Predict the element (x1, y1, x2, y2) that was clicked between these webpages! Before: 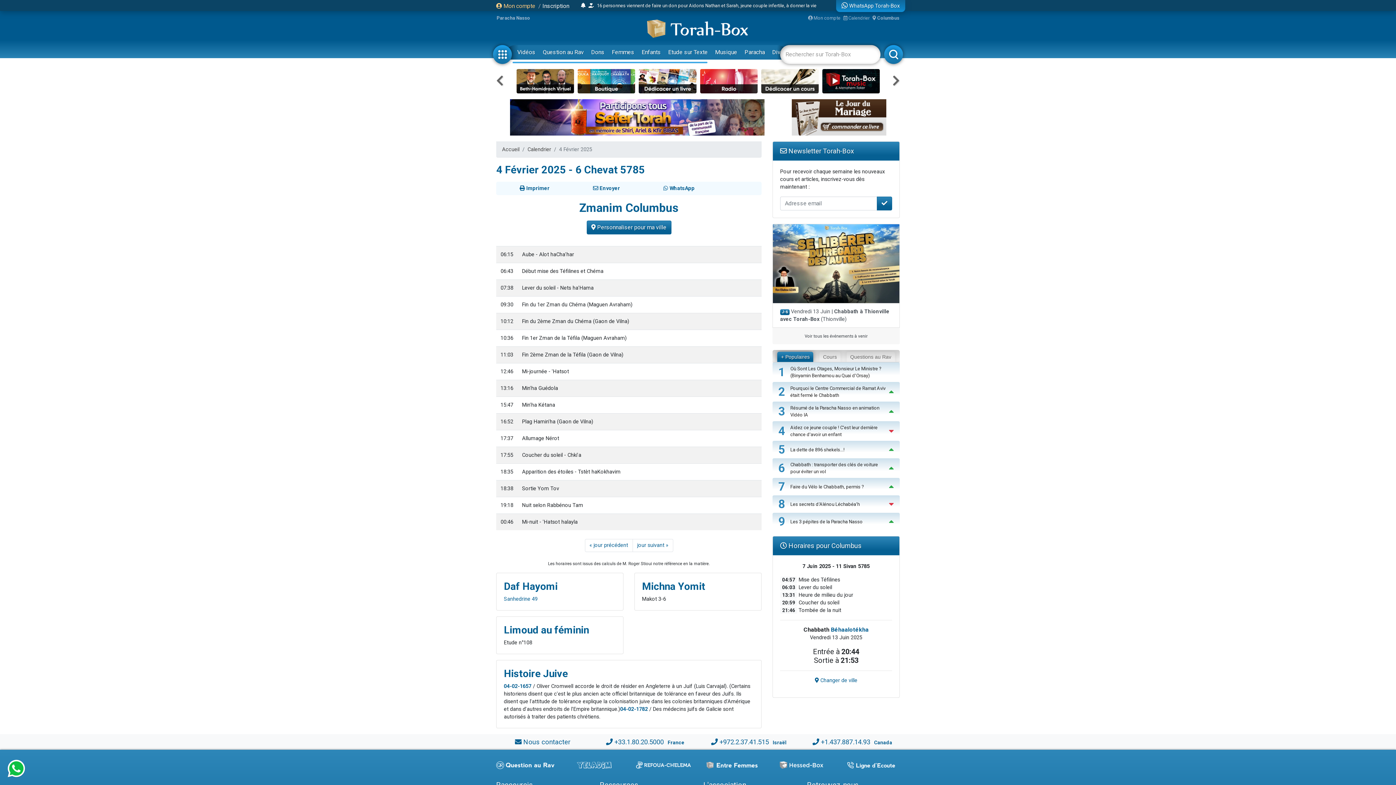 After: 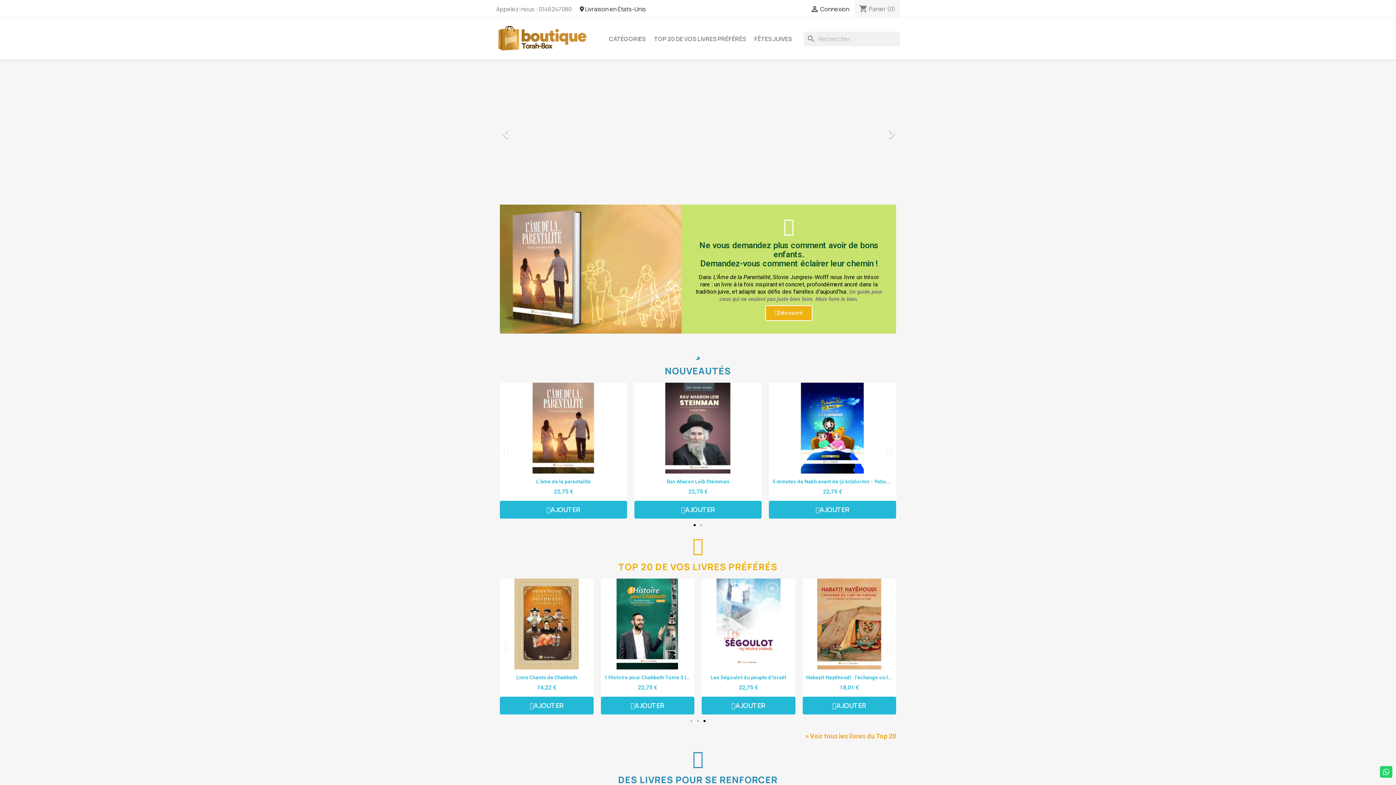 Action: bbox: (577, 69, 635, 93)